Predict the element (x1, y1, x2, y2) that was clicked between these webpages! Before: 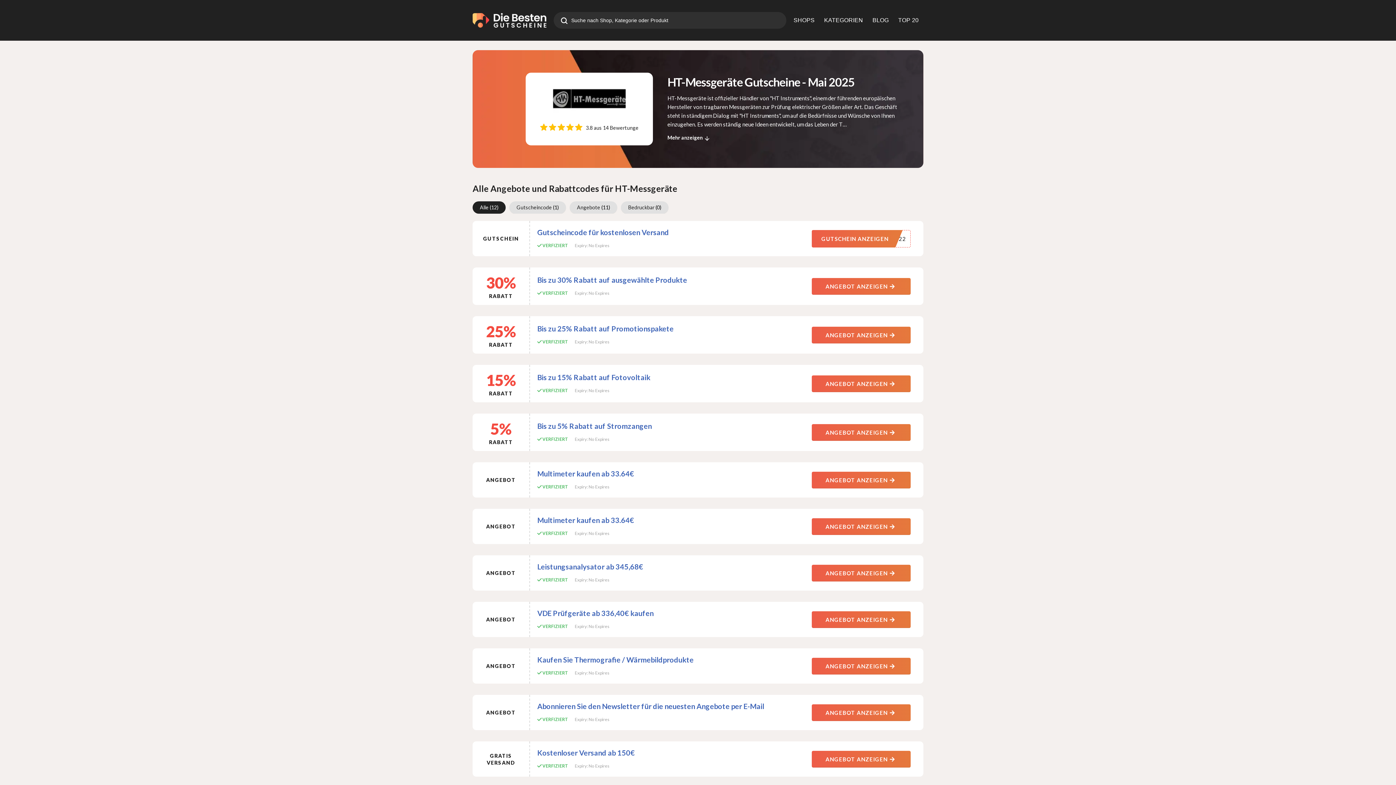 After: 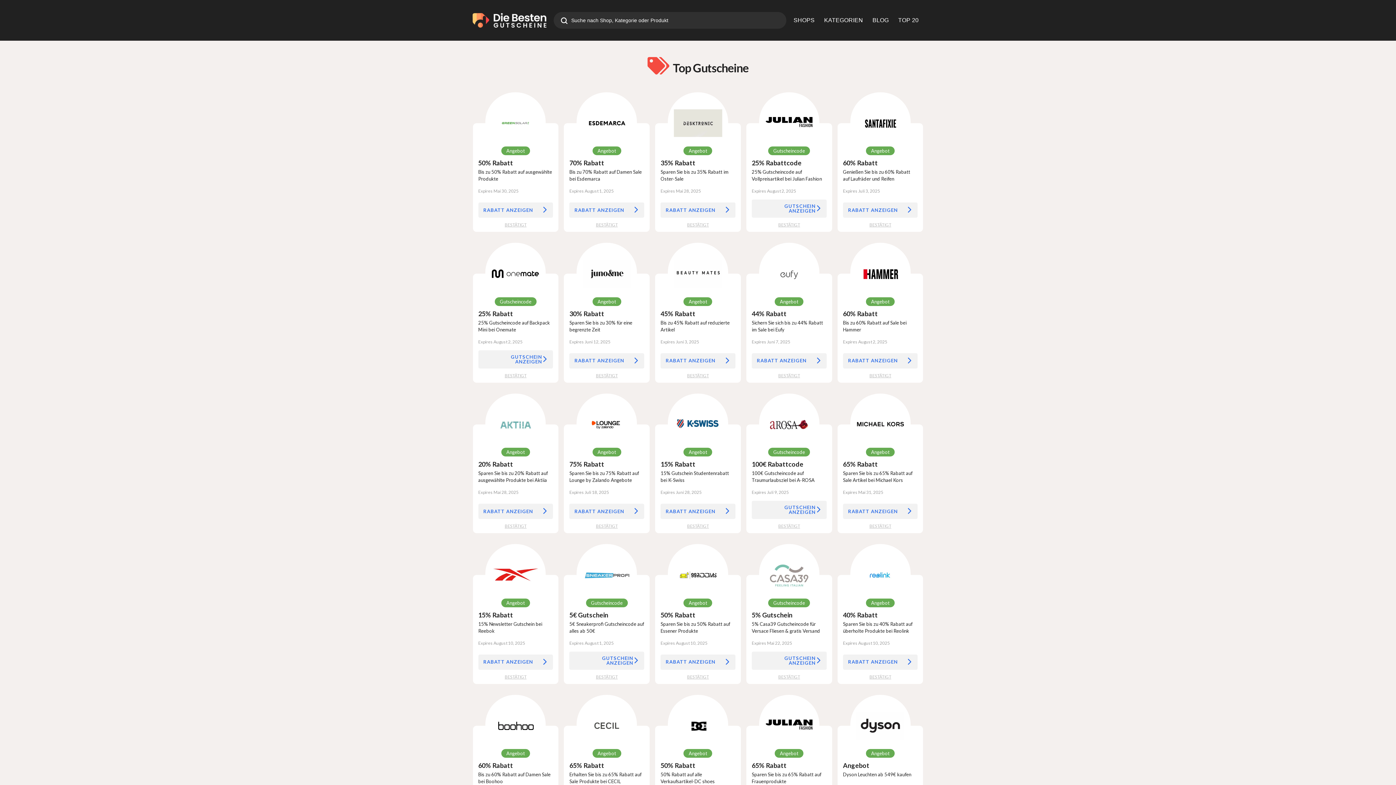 Action: label: TOP 20 bbox: (893, 10, 923, 30)